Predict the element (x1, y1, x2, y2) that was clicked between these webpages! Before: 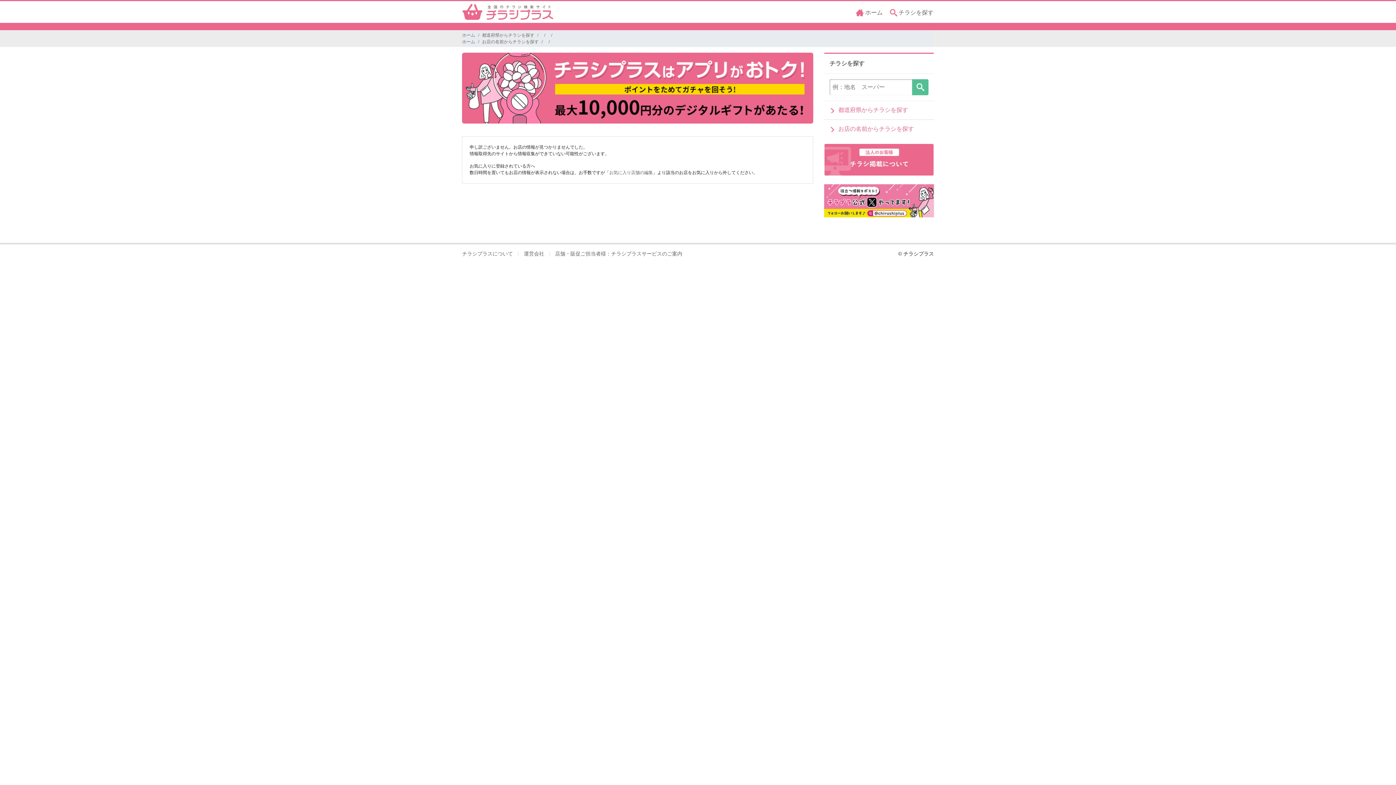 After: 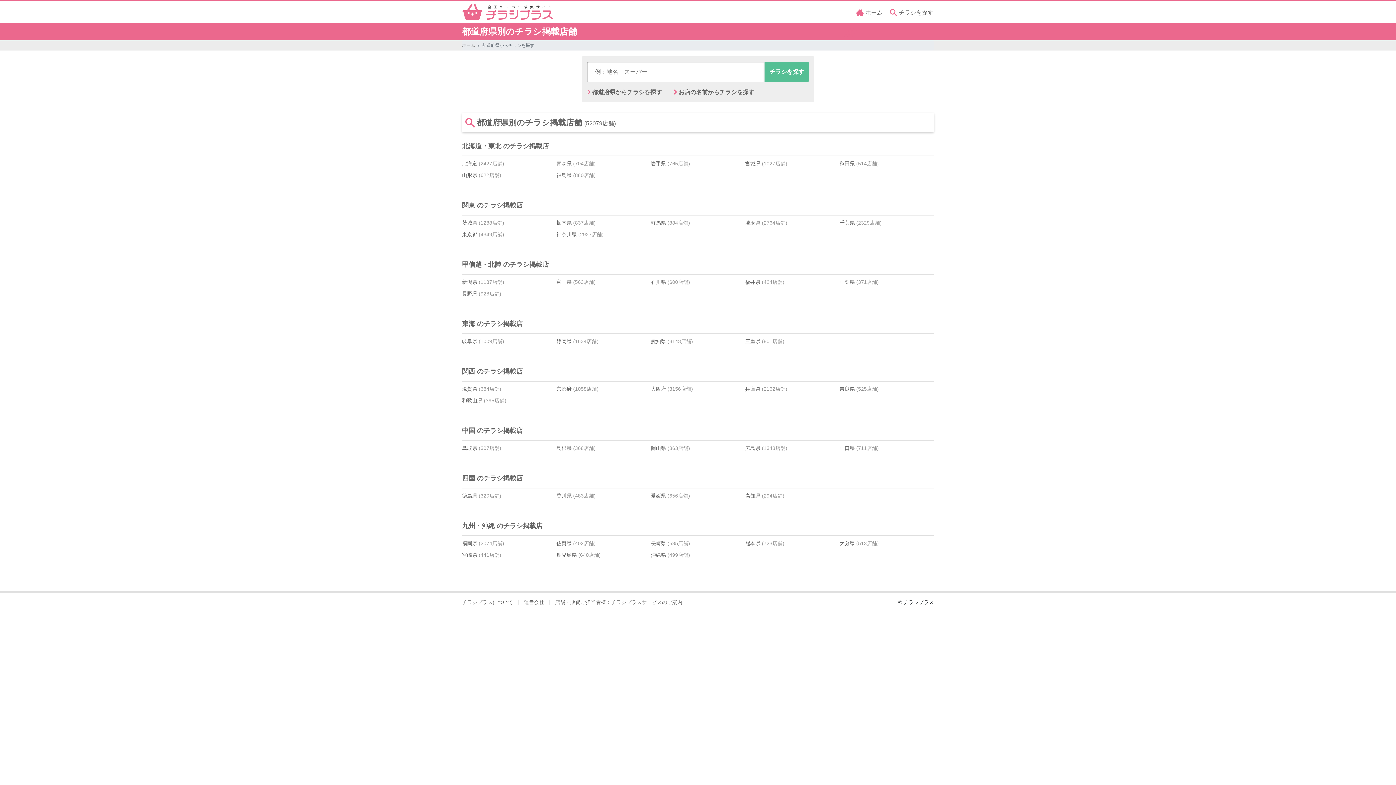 Action: label:  チラシを探す bbox: (890, 9, 933, 15)